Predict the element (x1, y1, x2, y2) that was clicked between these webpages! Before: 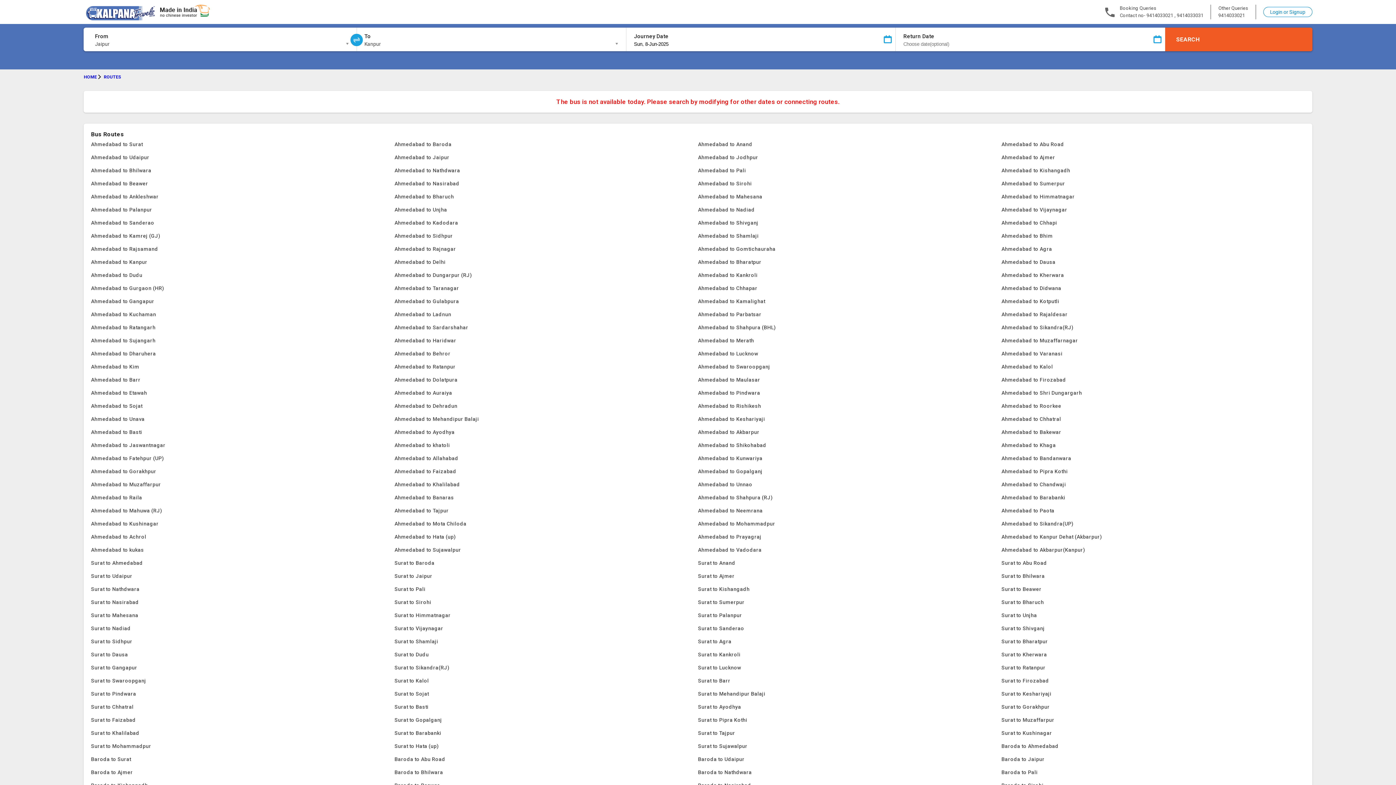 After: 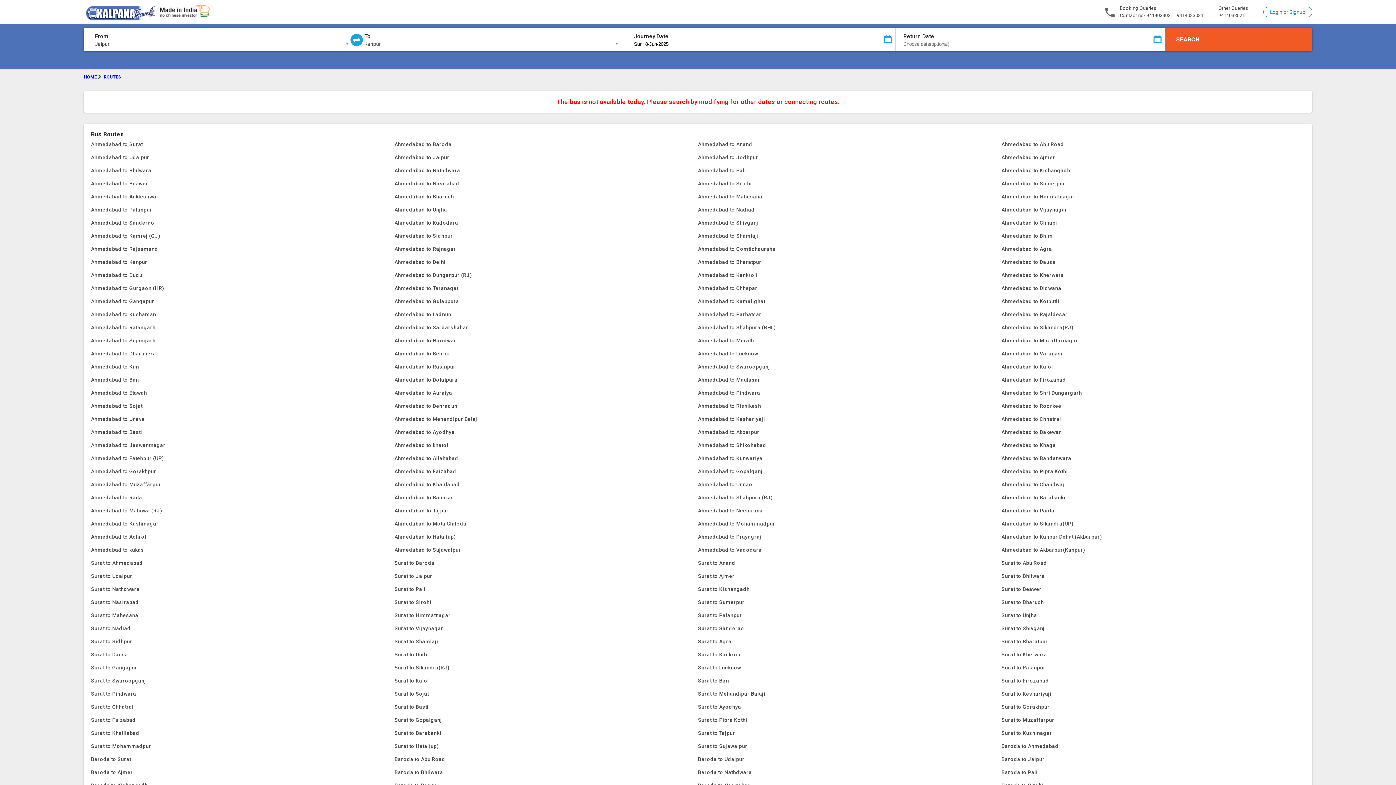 Action: label: Surat to Tajpur bbox: (698, 726, 1001, 739)